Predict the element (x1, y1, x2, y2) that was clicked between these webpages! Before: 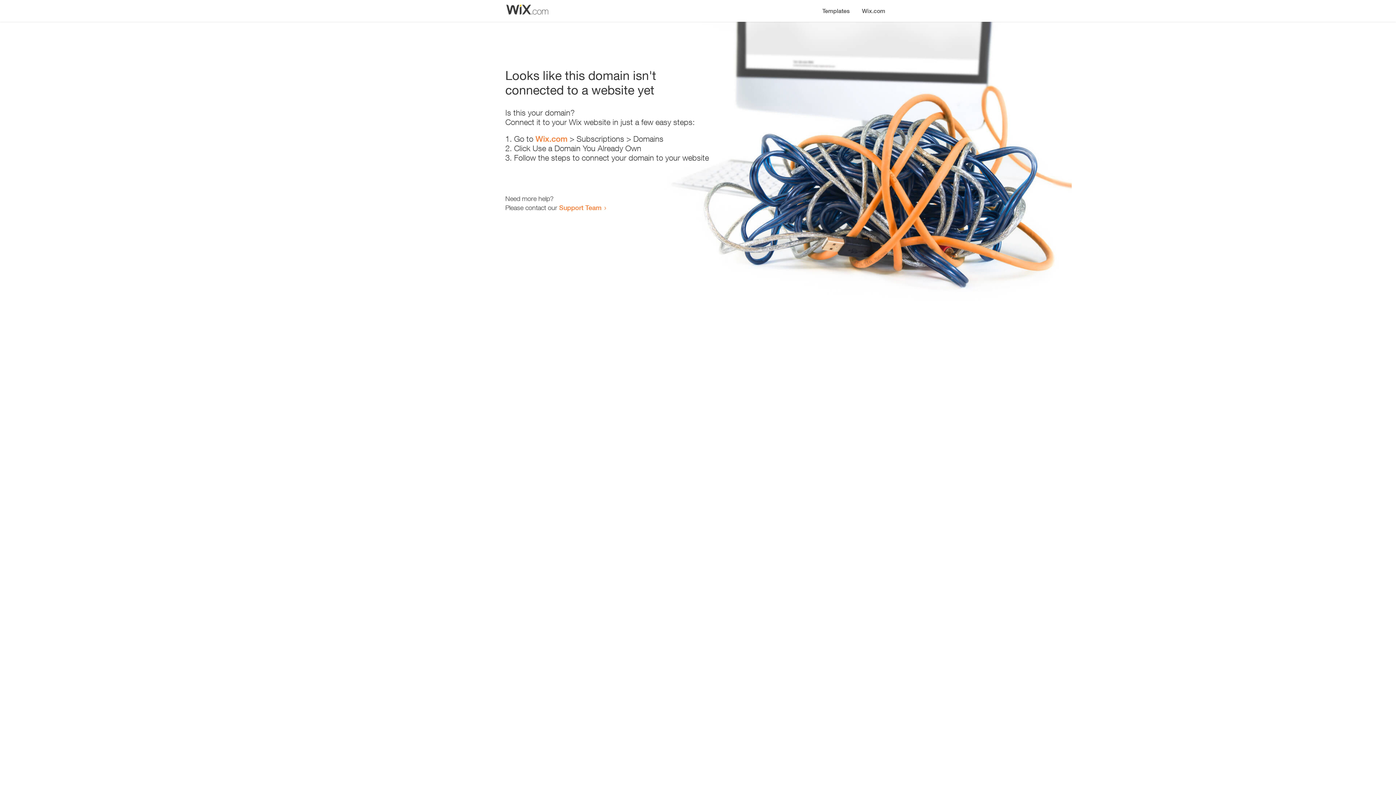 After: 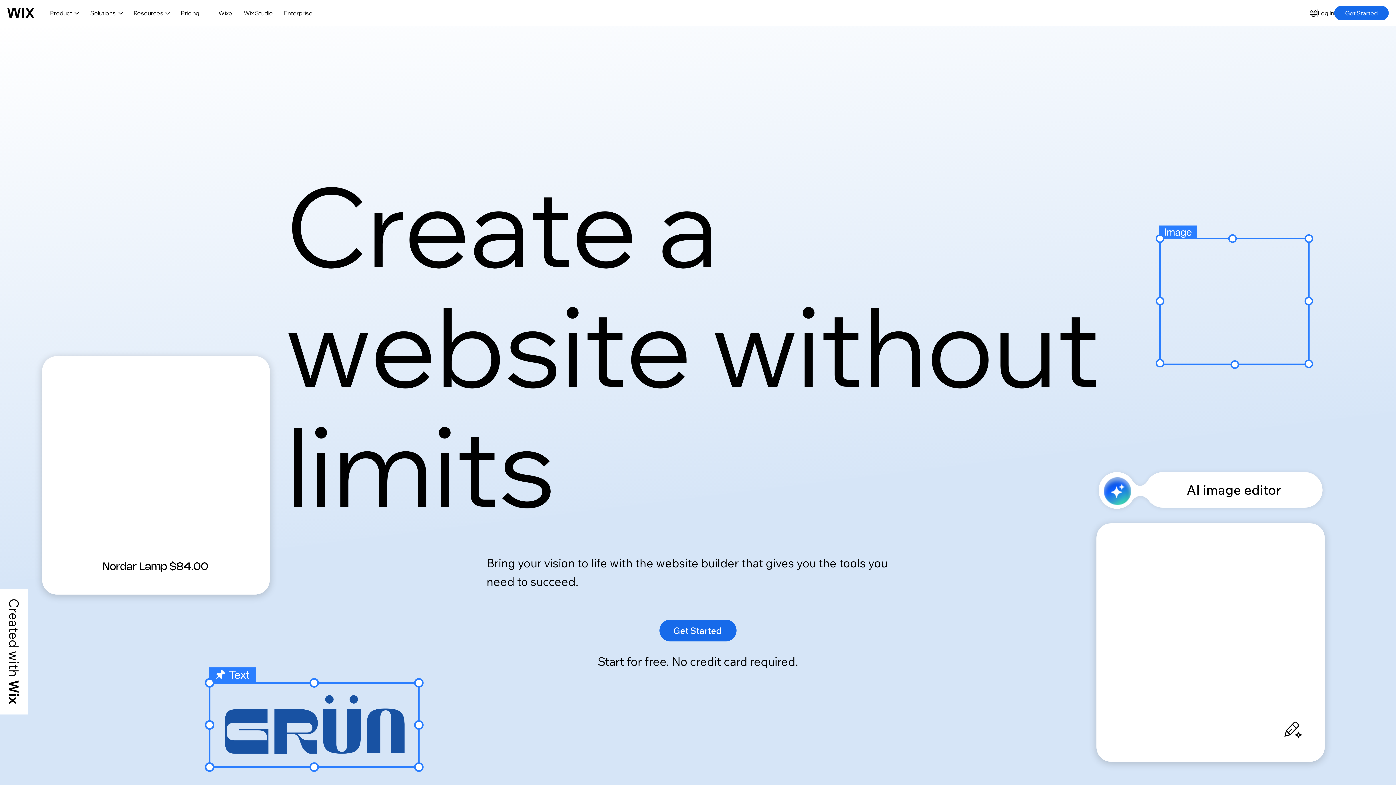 Action: bbox: (535, 134, 567, 143) label: Wix.com